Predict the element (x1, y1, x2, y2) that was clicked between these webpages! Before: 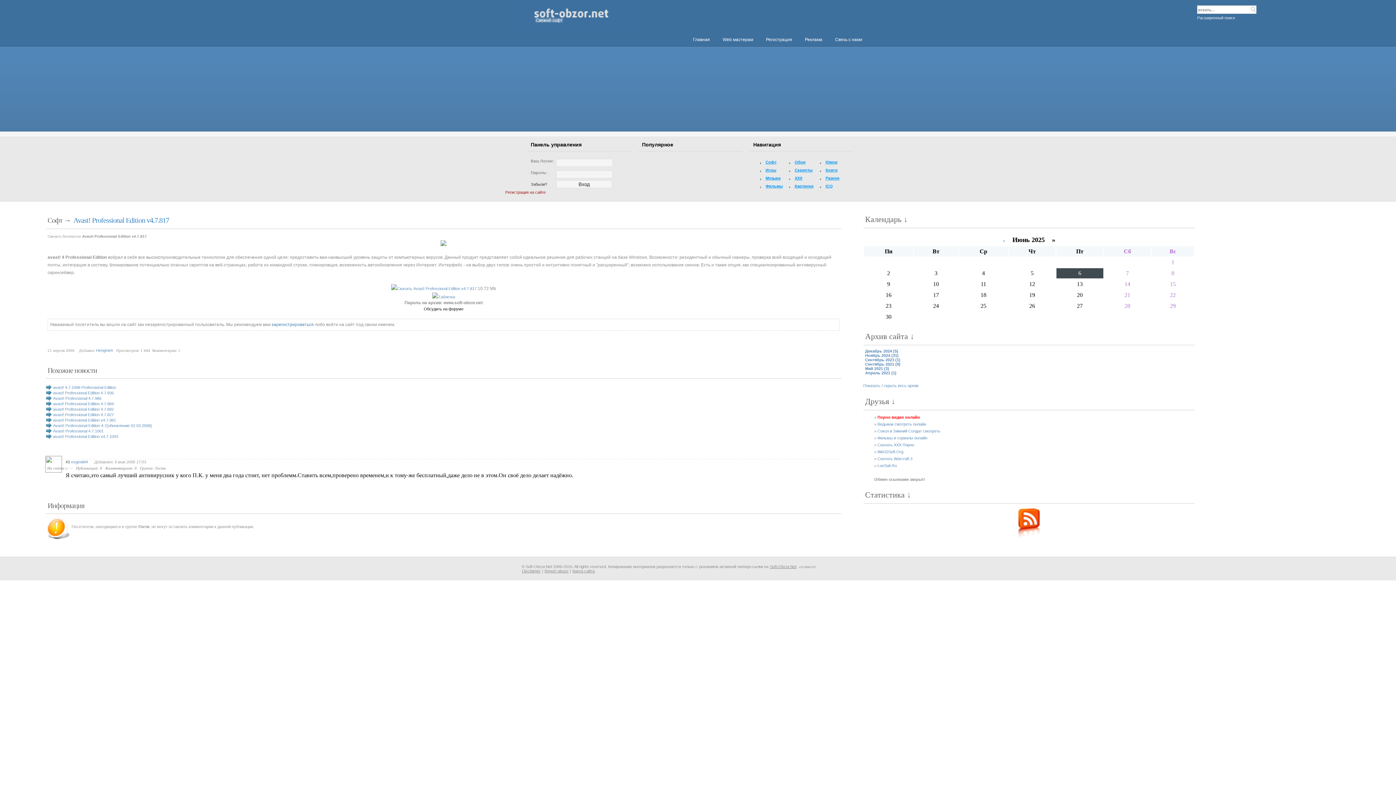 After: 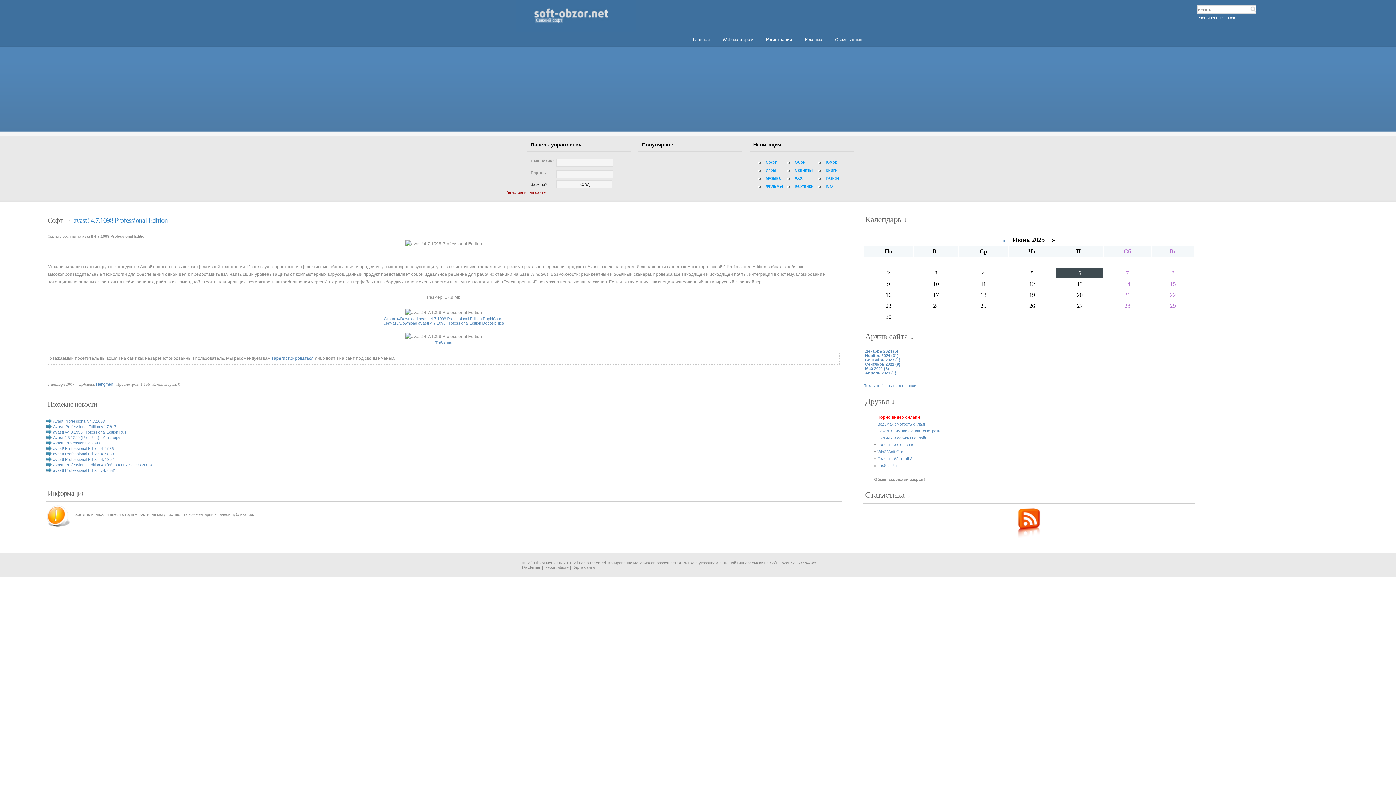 Action: label: avast! 4.7.1098 Professional Edition bbox: (53, 385, 116, 389)